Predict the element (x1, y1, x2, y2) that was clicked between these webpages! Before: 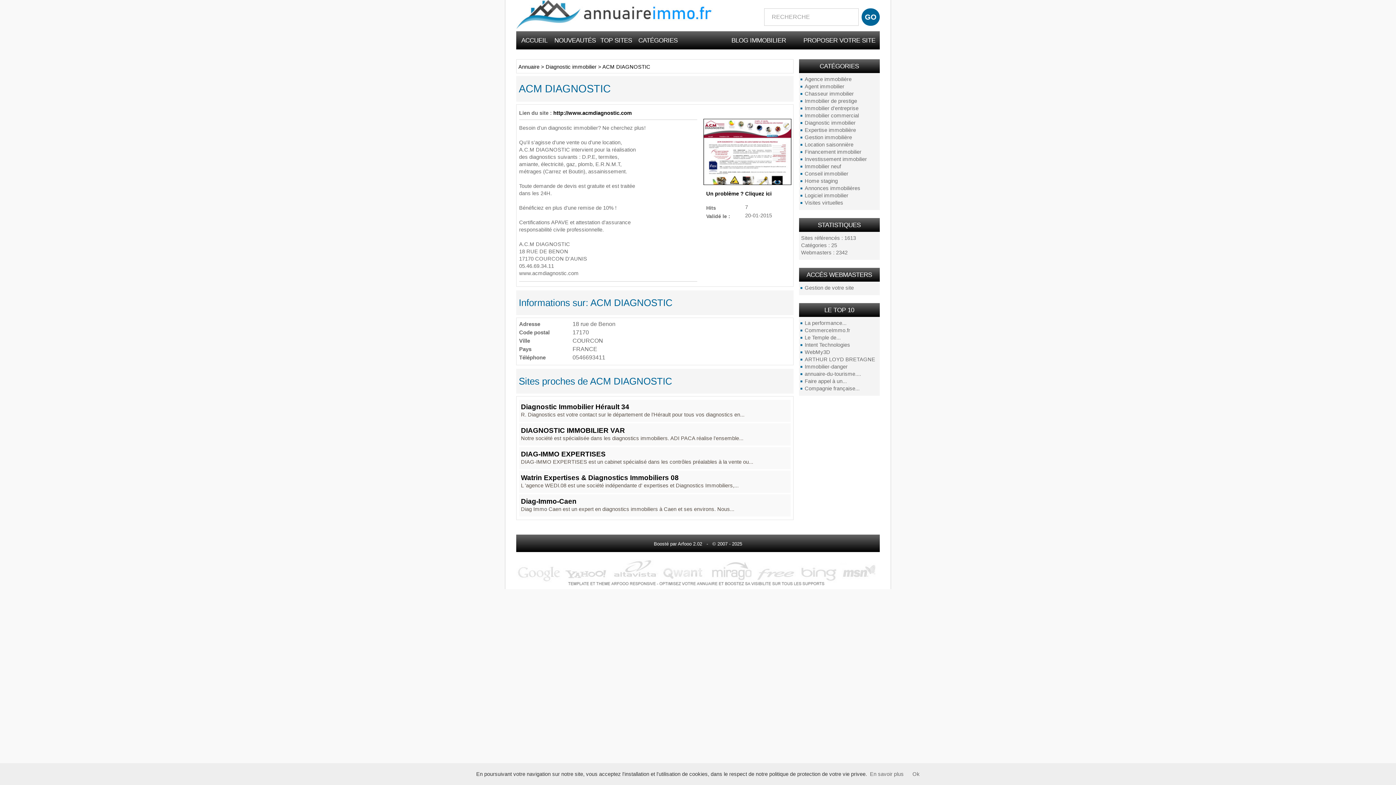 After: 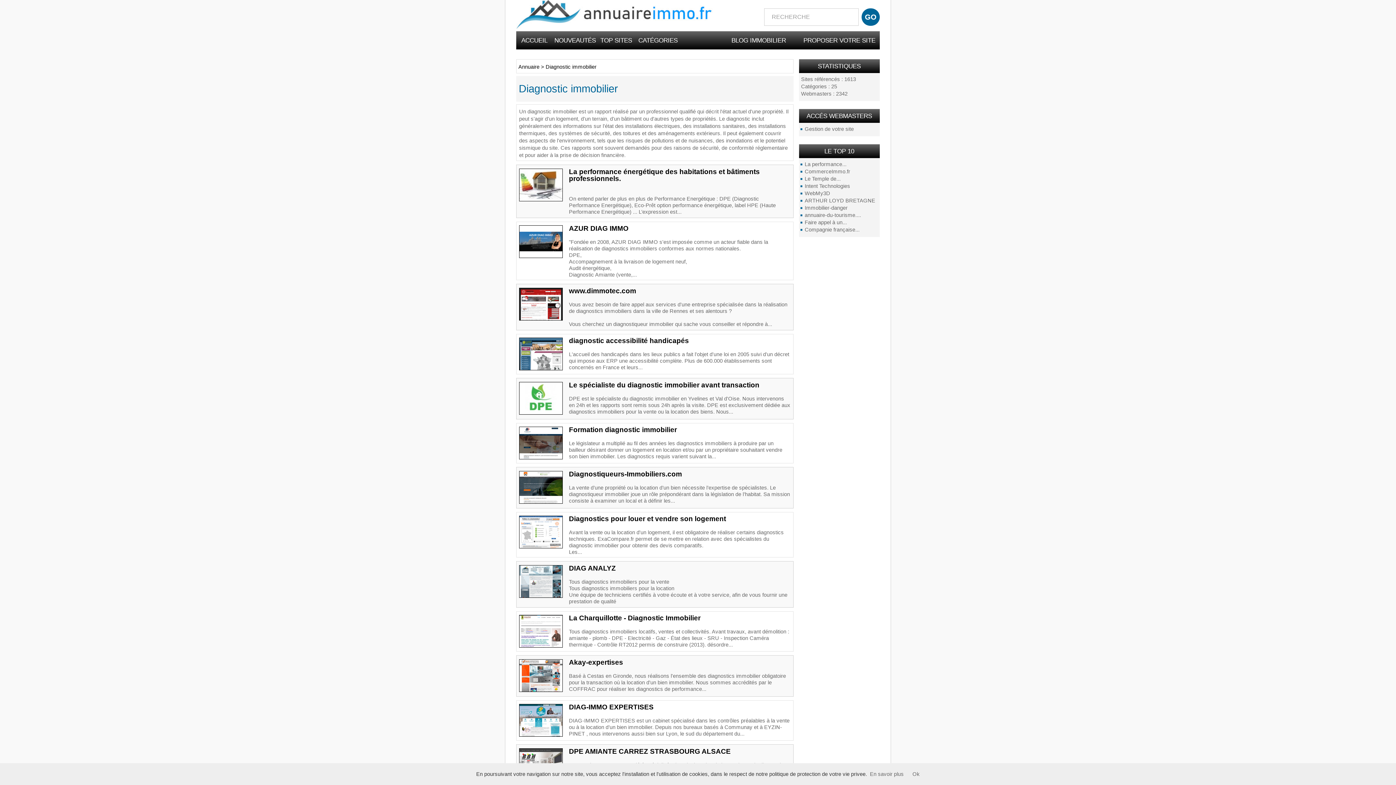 Action: bbox: (799, 119, 879, 126) label: Diagnostic immobilier